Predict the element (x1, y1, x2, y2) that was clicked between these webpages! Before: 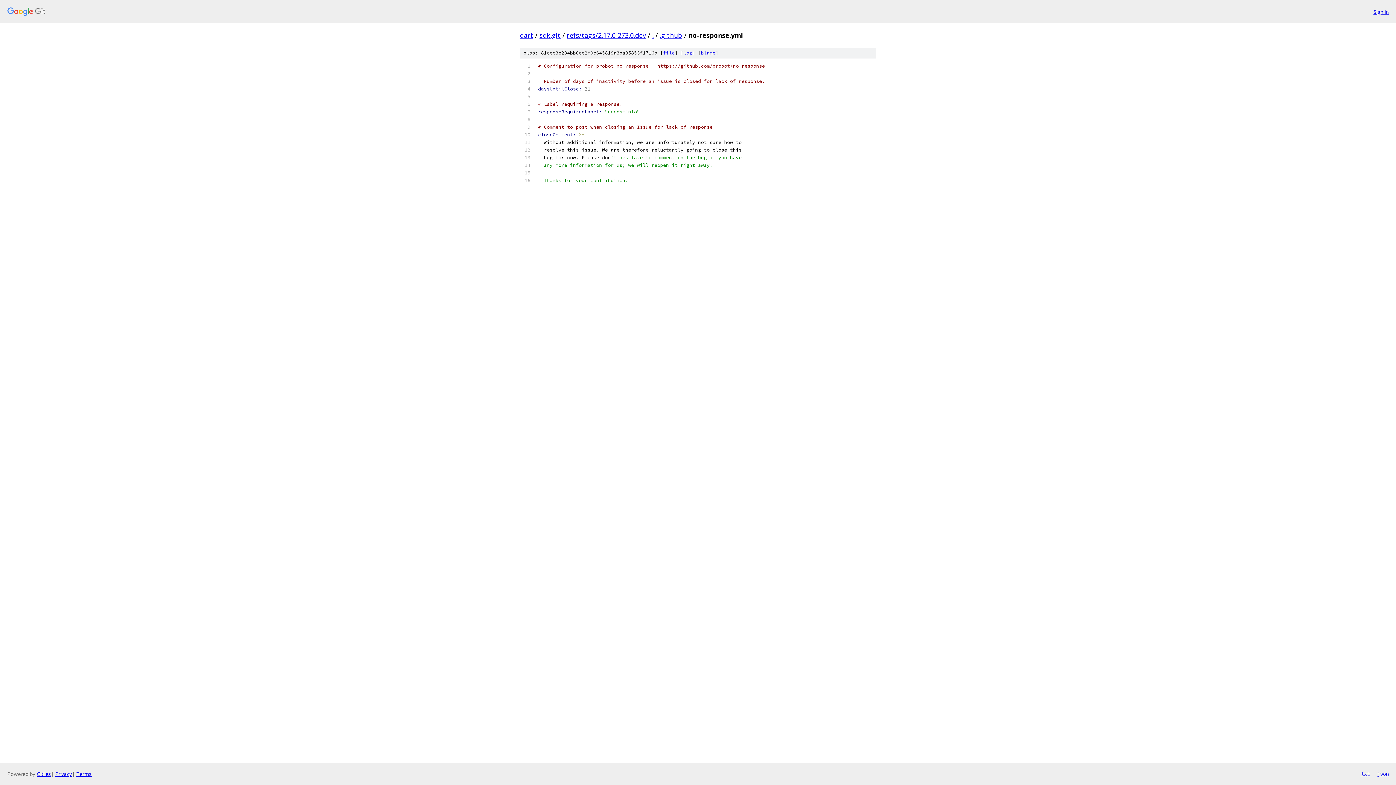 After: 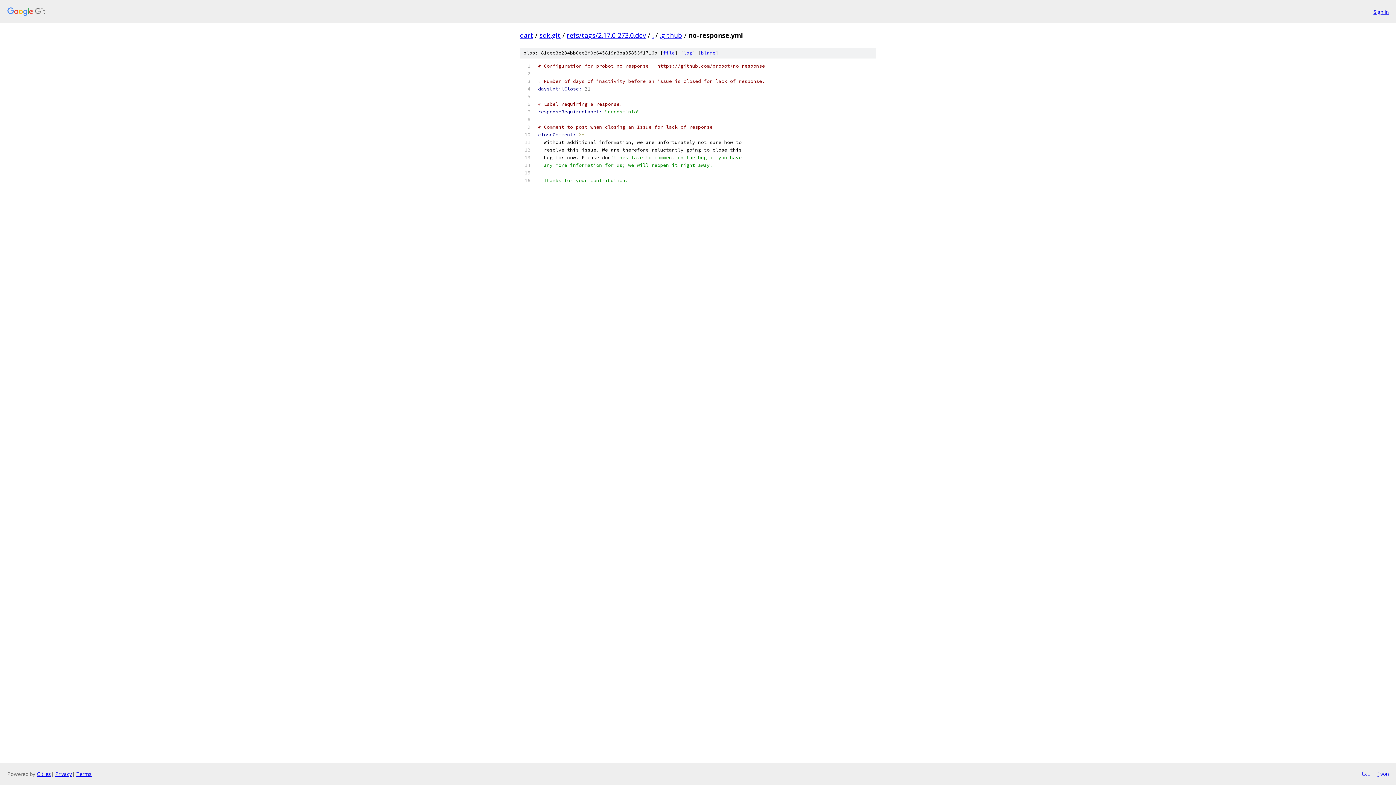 Action: label: json bbox: (1377, 770, 1389, 778)